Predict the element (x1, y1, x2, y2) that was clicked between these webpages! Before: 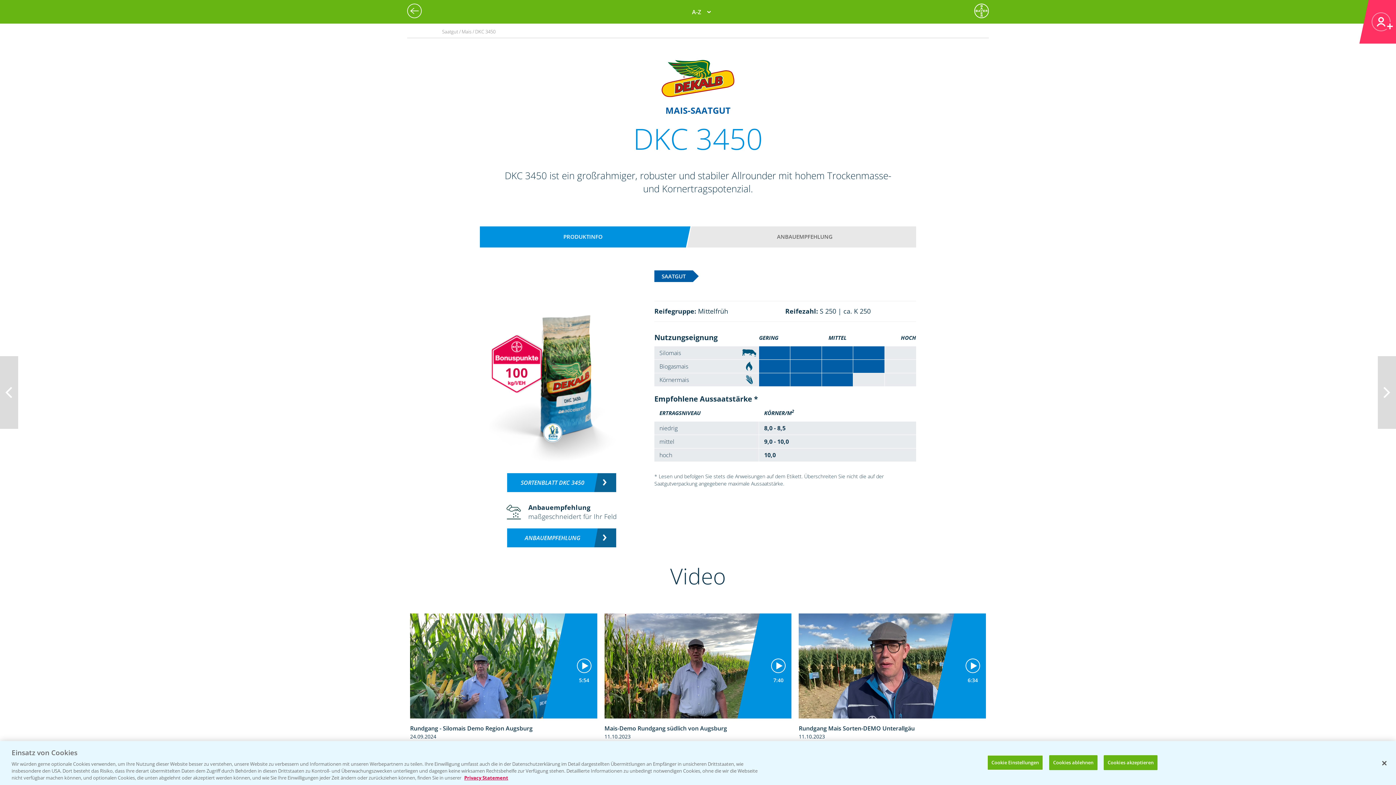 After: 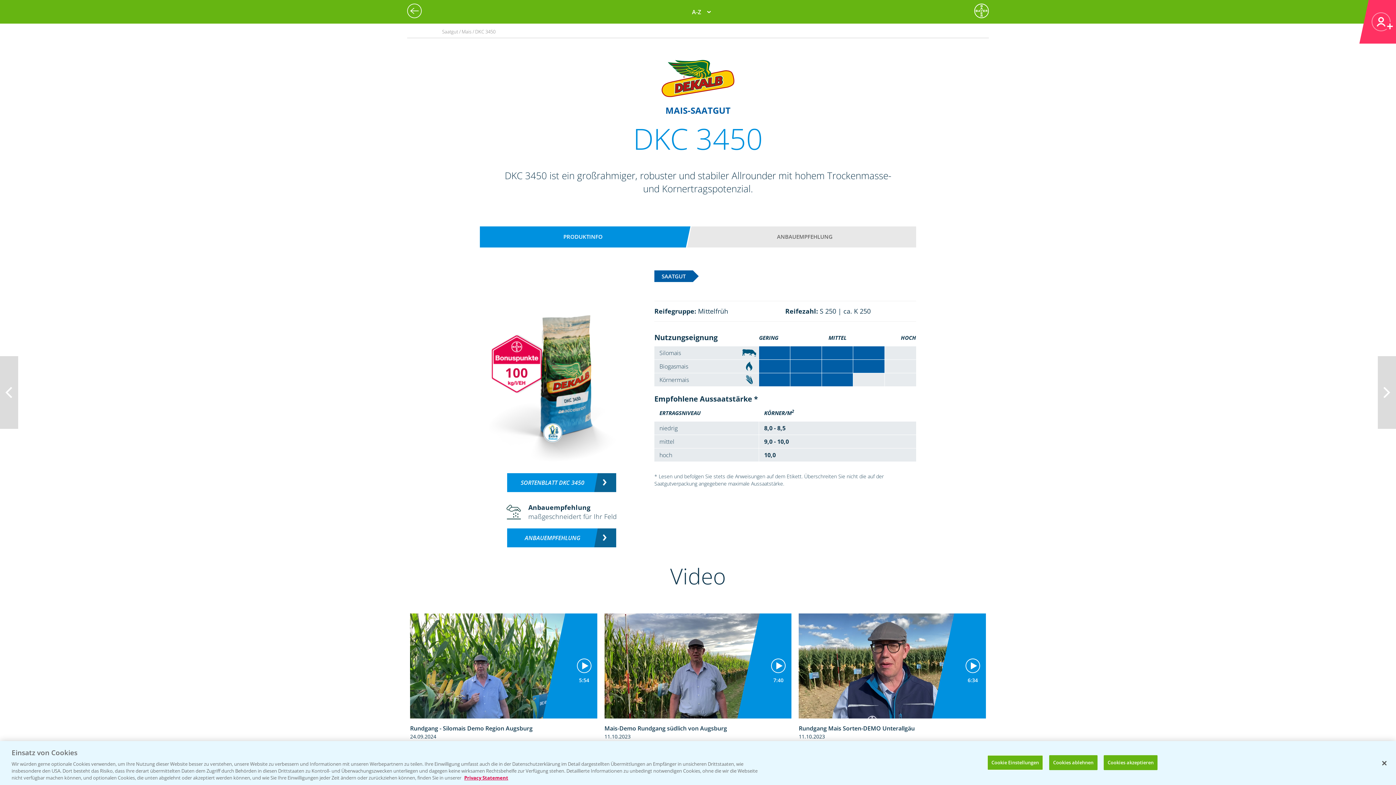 Action: bbox: (487, 229, 679, 244) label: PRODUKTINFO